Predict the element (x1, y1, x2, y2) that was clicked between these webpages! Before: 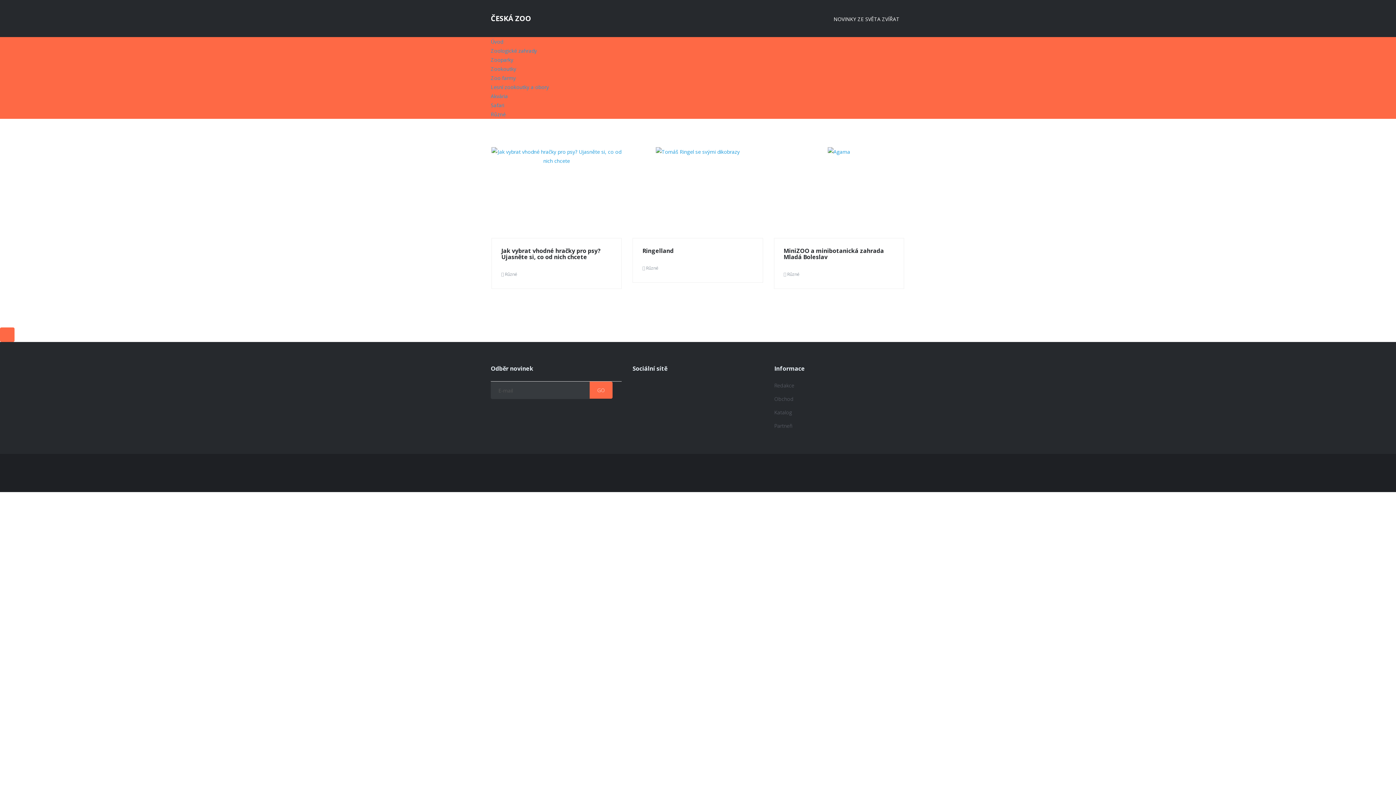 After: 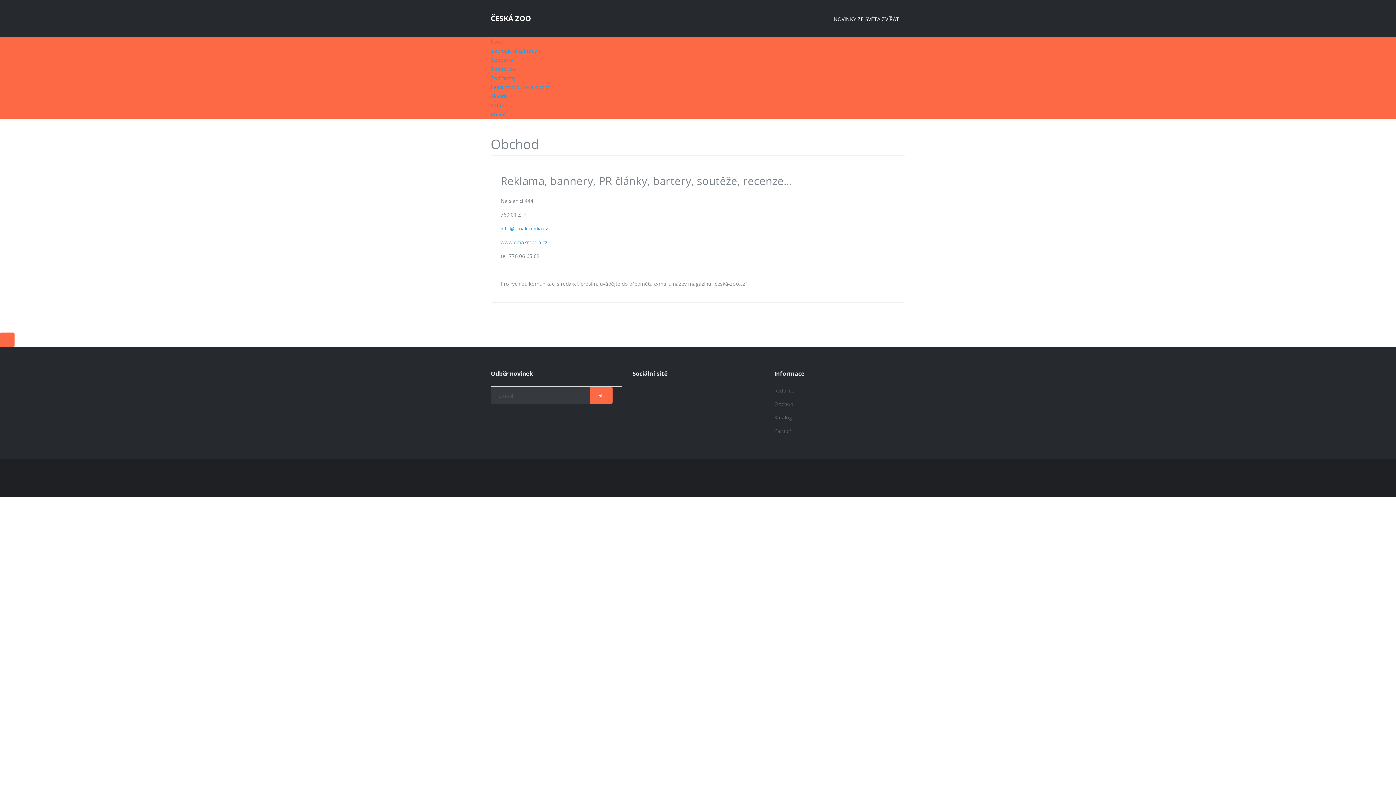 Action: bbox: (774, 390, 905, 403) label: Obchod